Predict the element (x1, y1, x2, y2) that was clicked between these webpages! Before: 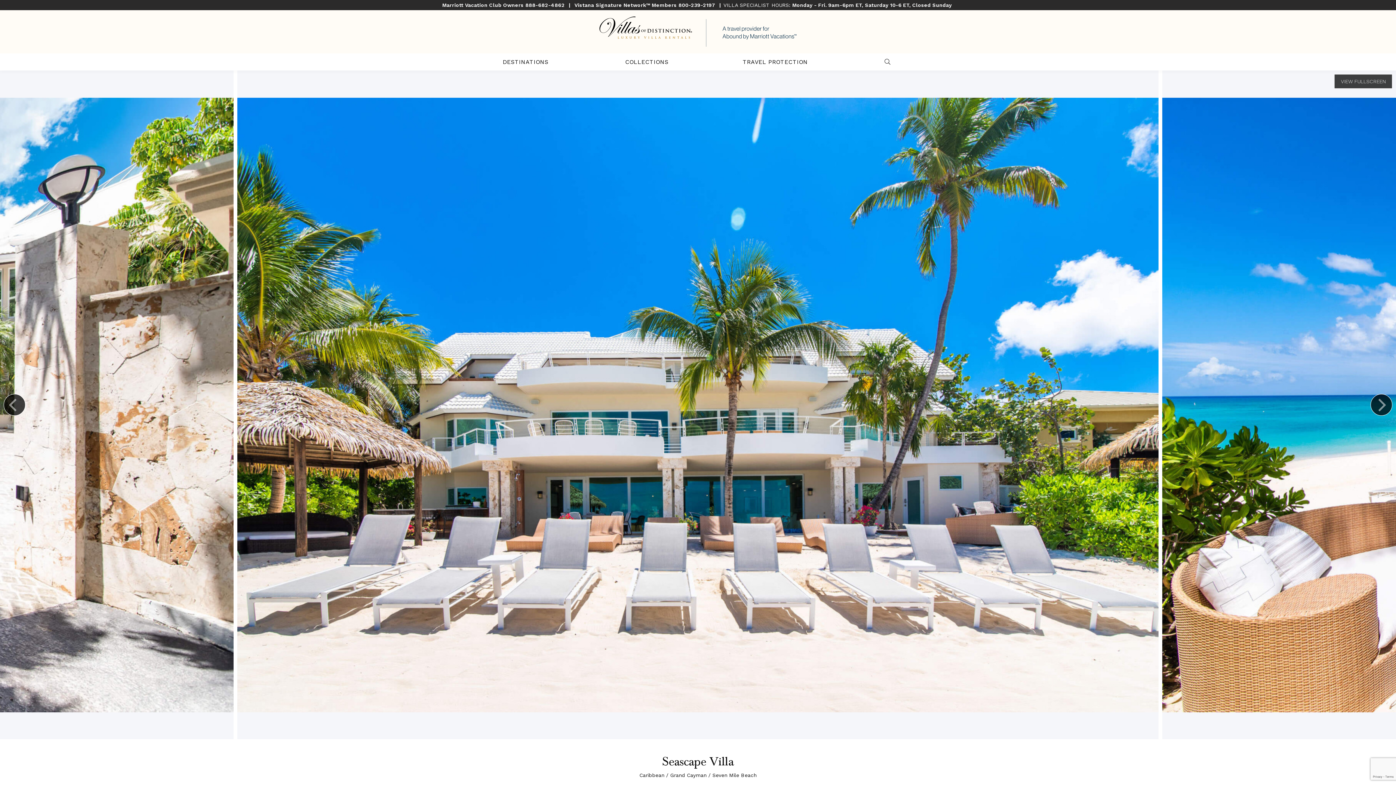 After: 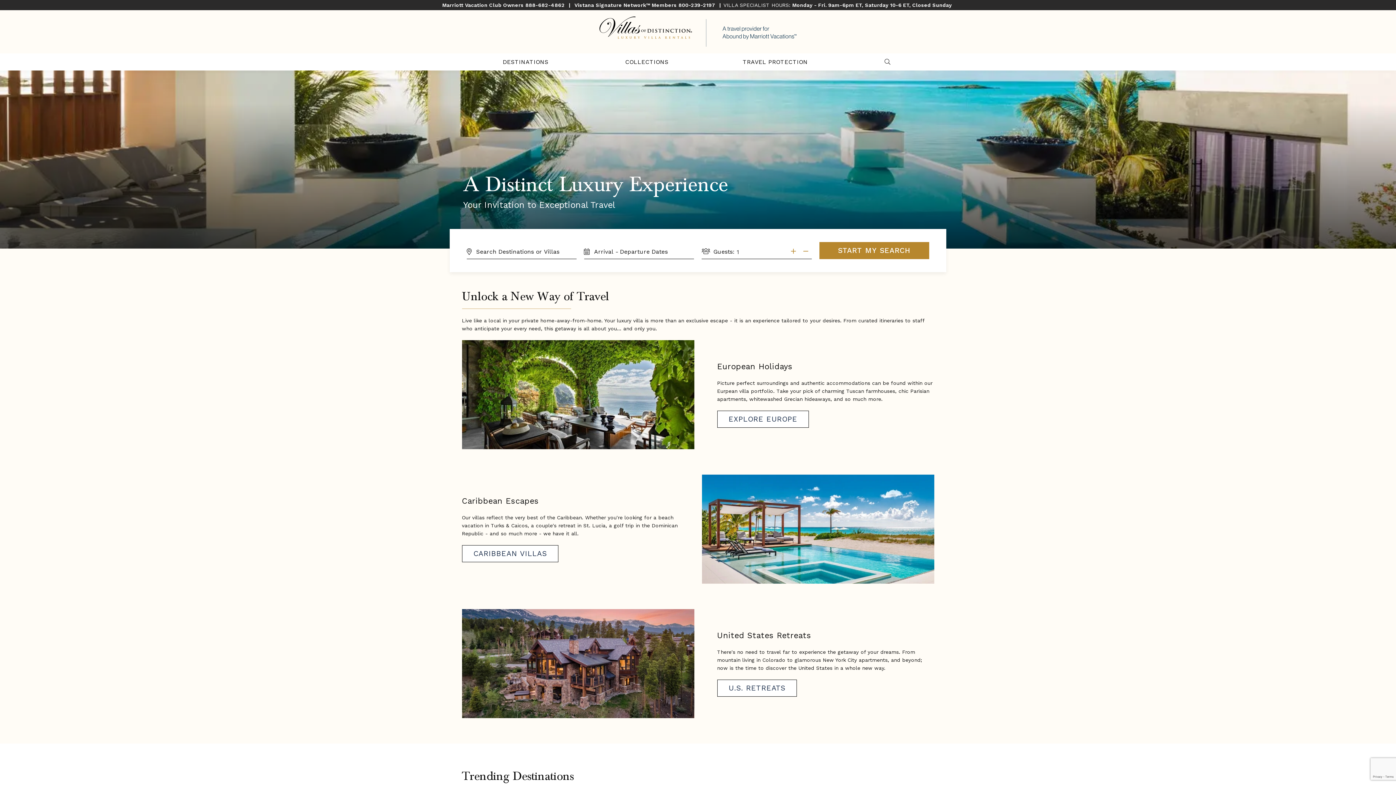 Action: bbox: (589, 15, 807, 48)